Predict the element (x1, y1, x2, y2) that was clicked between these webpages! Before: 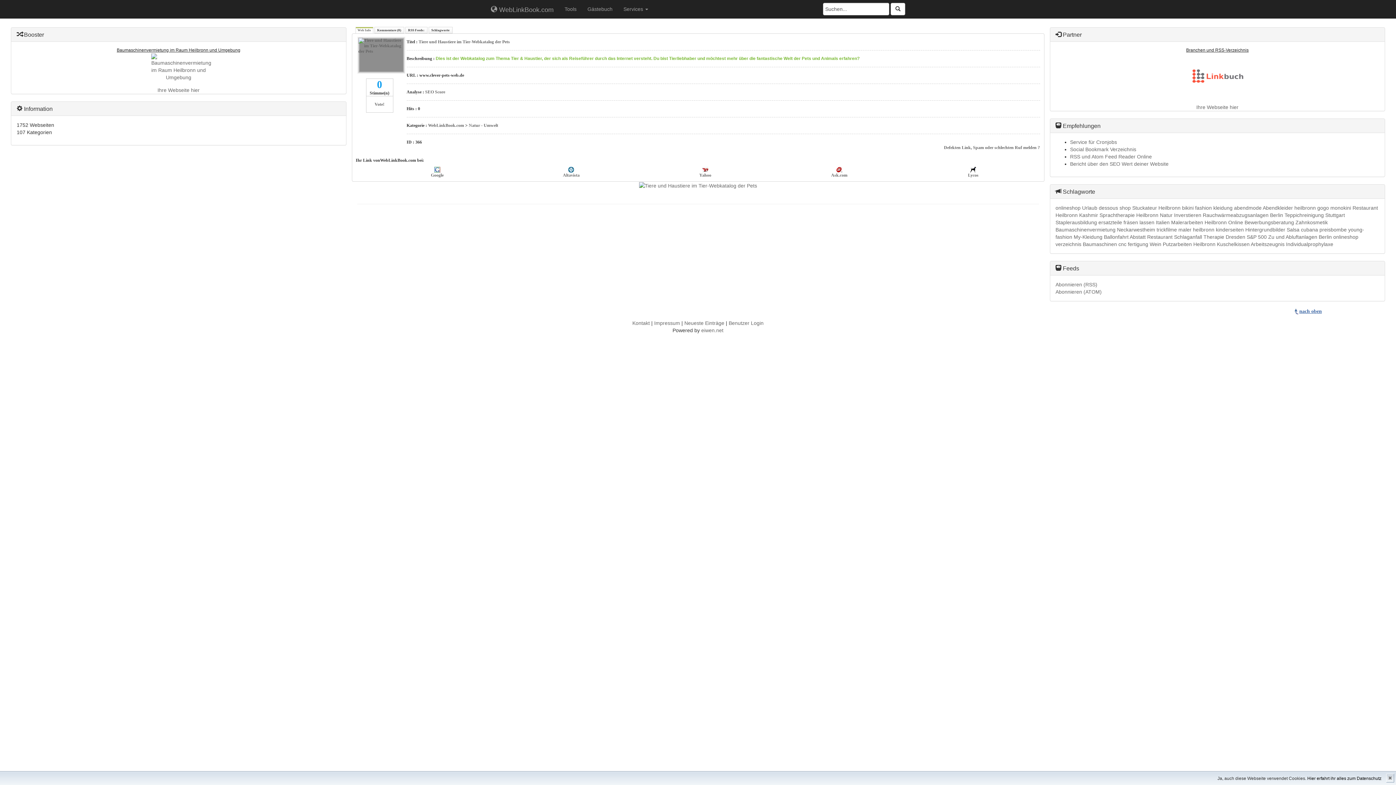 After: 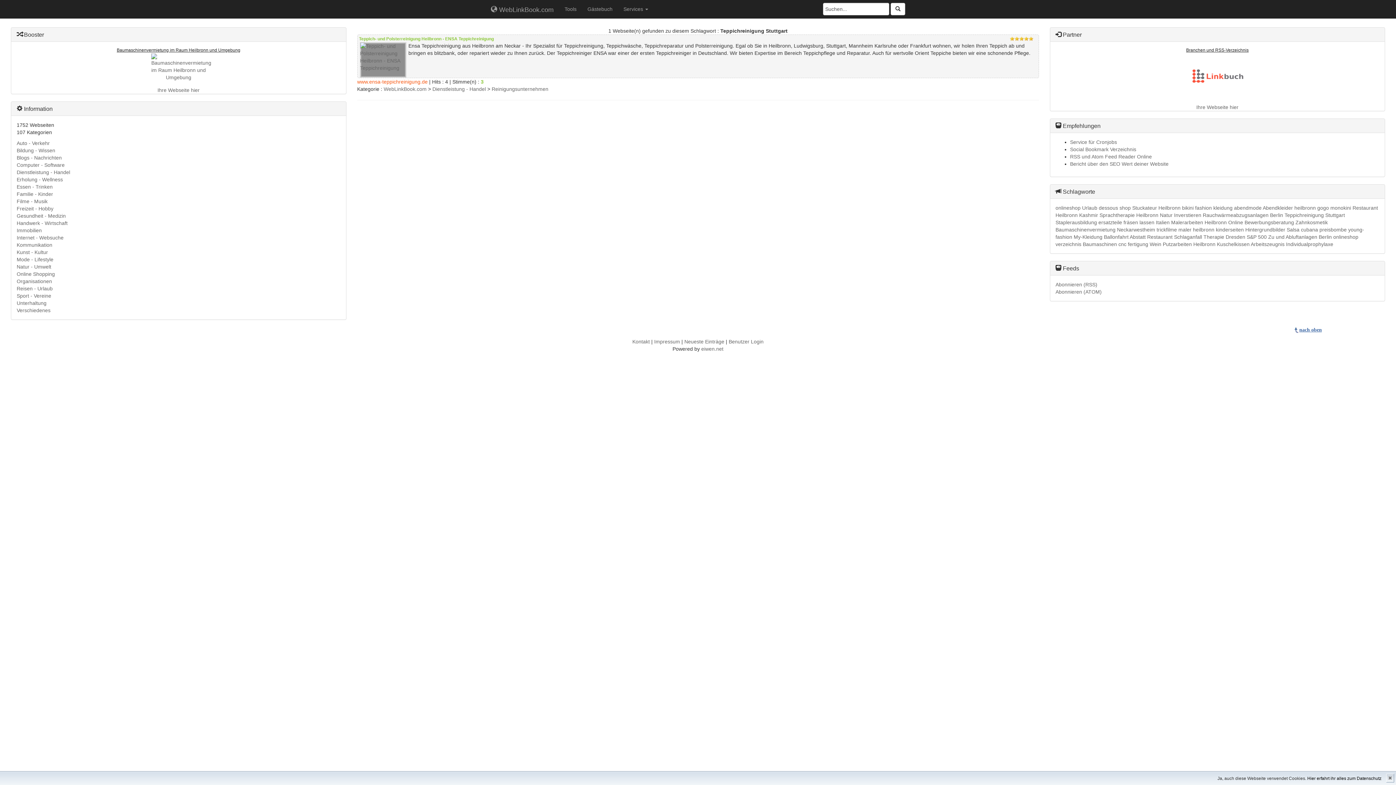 Action: label: Teppichreinigung Stuttgart bbox: (1284, 212, 1345, 218)